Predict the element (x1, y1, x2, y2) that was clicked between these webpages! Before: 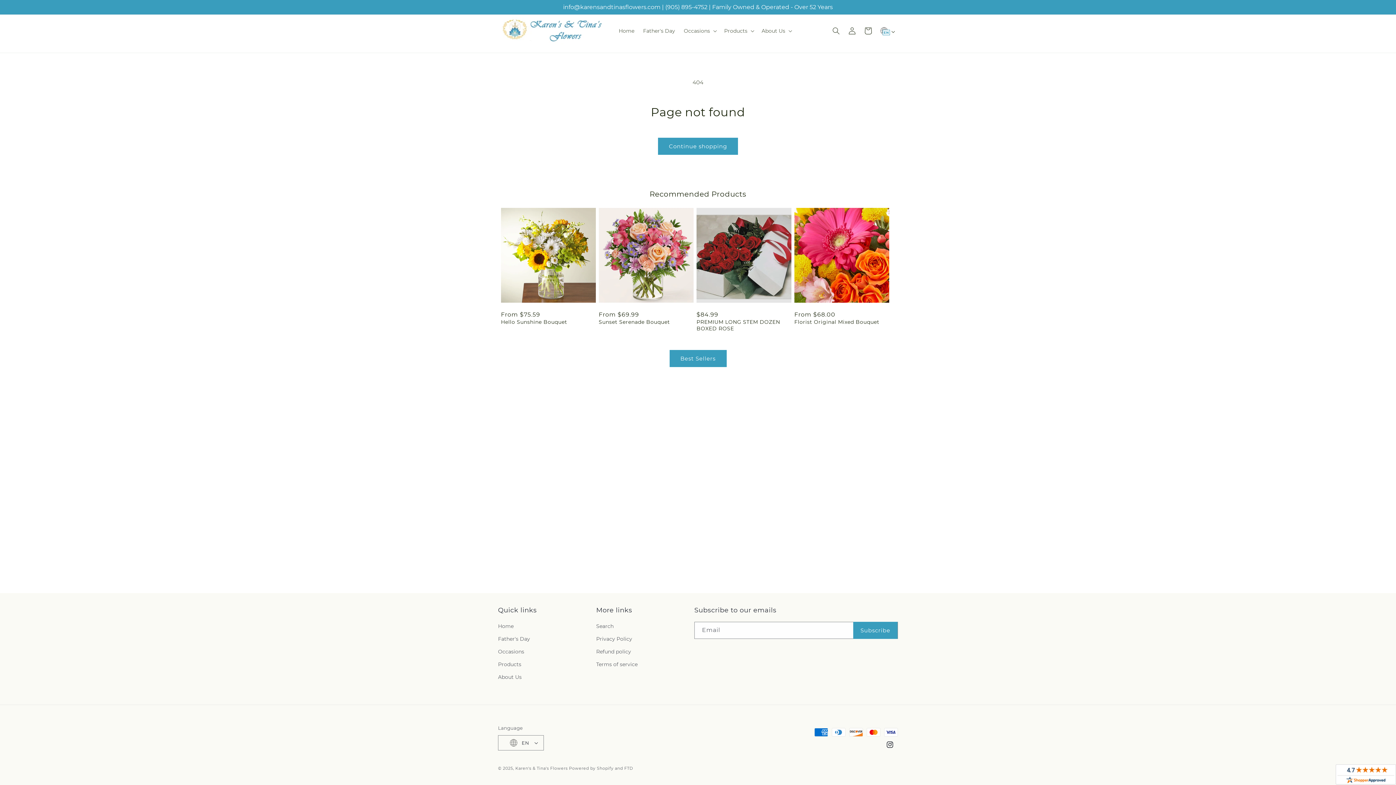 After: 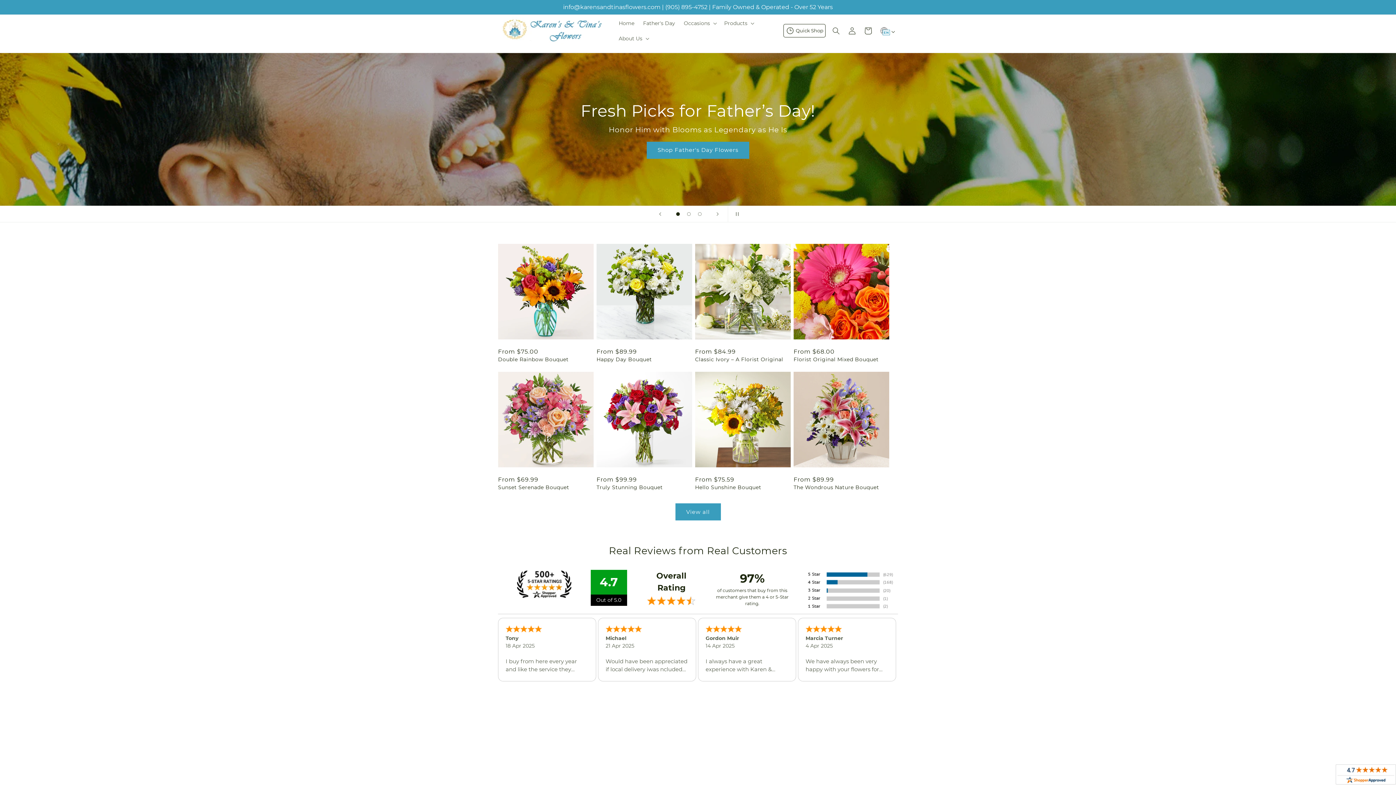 Action: bbox: (498, 622, 513, 633) label: Home